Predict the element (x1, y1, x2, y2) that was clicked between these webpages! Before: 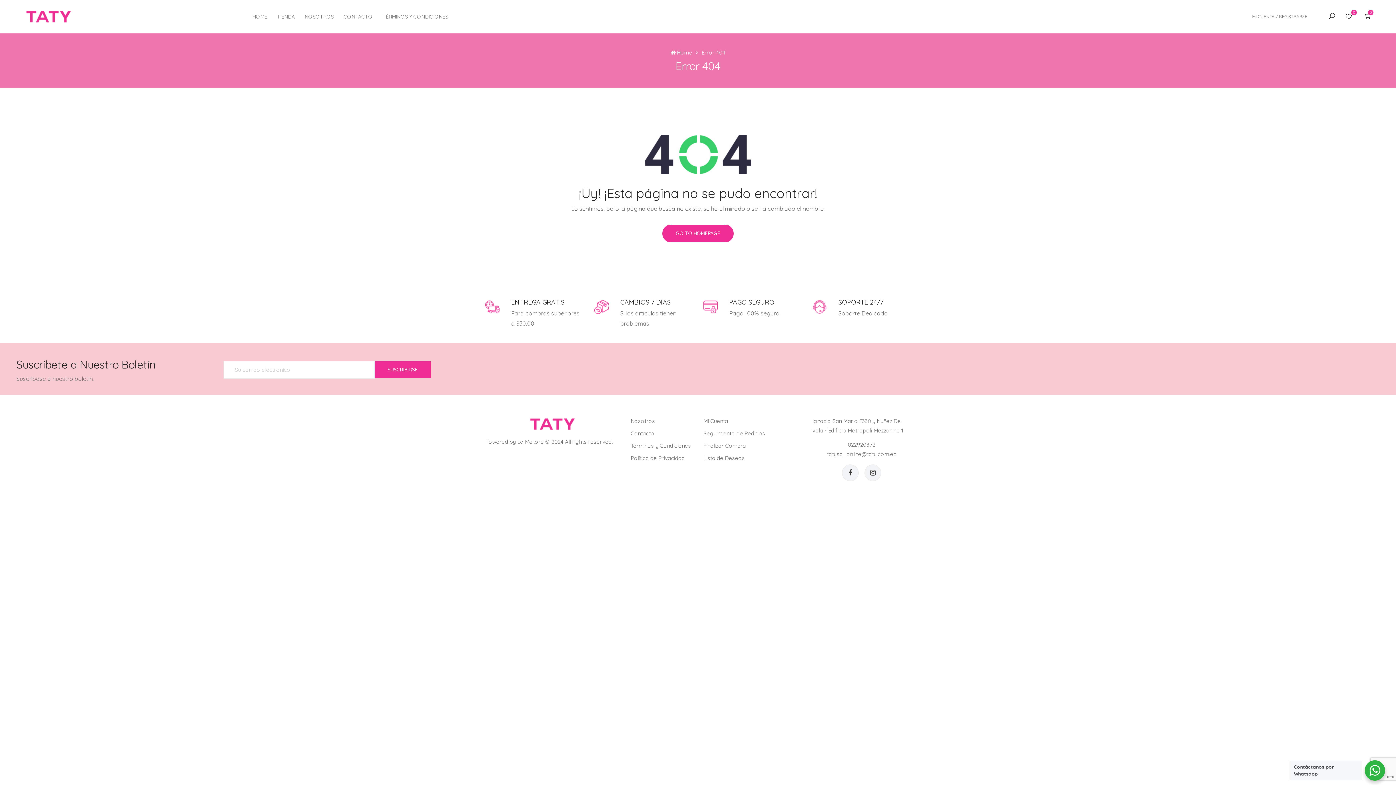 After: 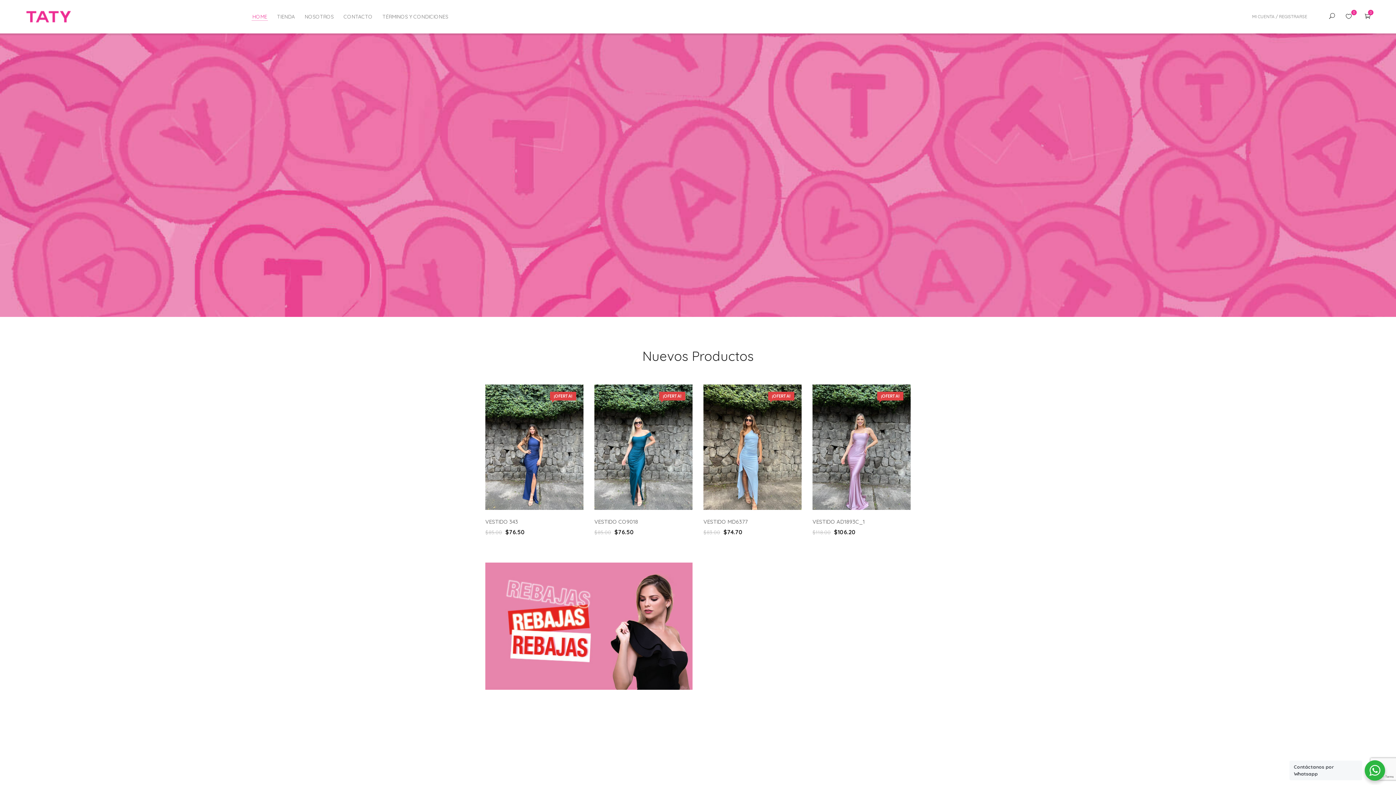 Action: bbox: (25, 12, 72, 19)